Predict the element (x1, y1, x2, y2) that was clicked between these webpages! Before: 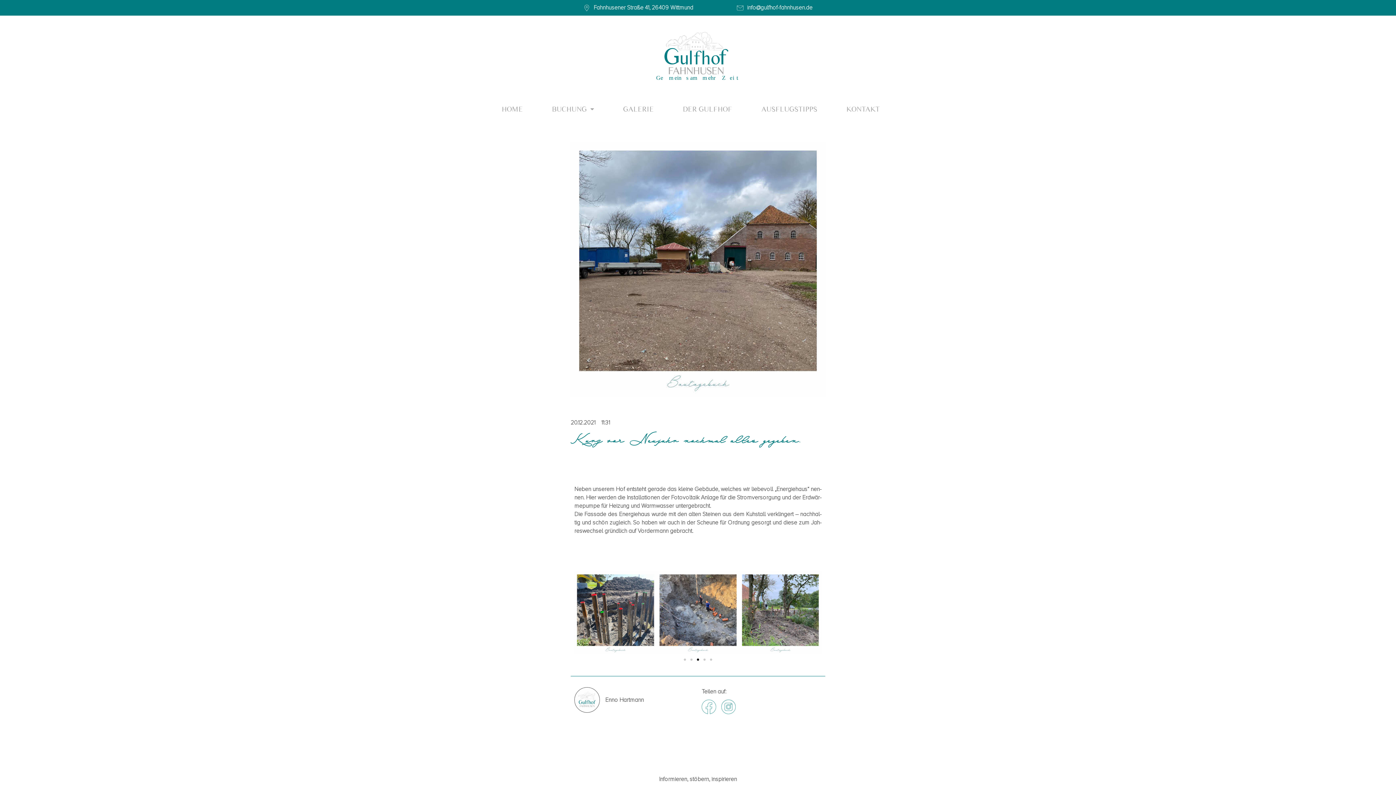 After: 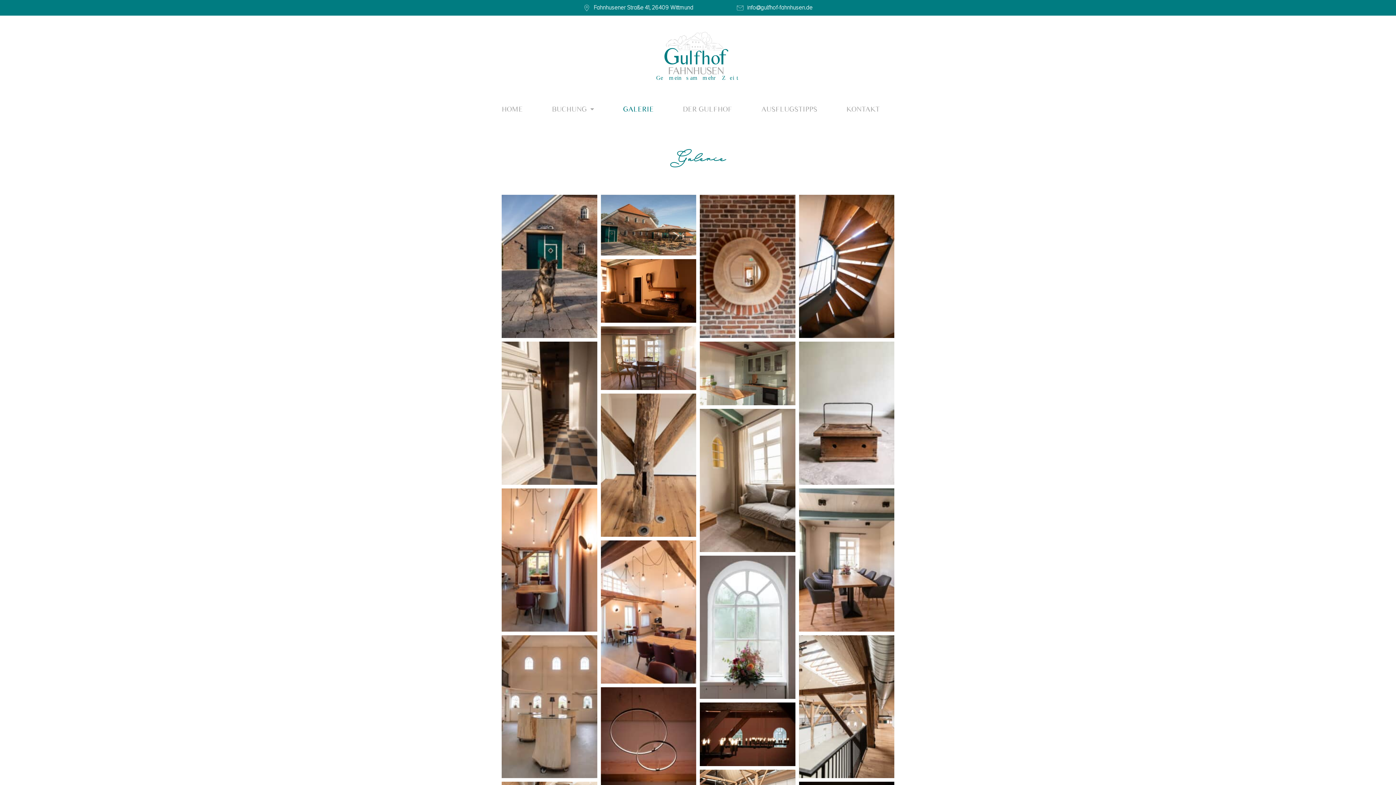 Action: bbox: (623, 97, 653, 120) label: GALERIE